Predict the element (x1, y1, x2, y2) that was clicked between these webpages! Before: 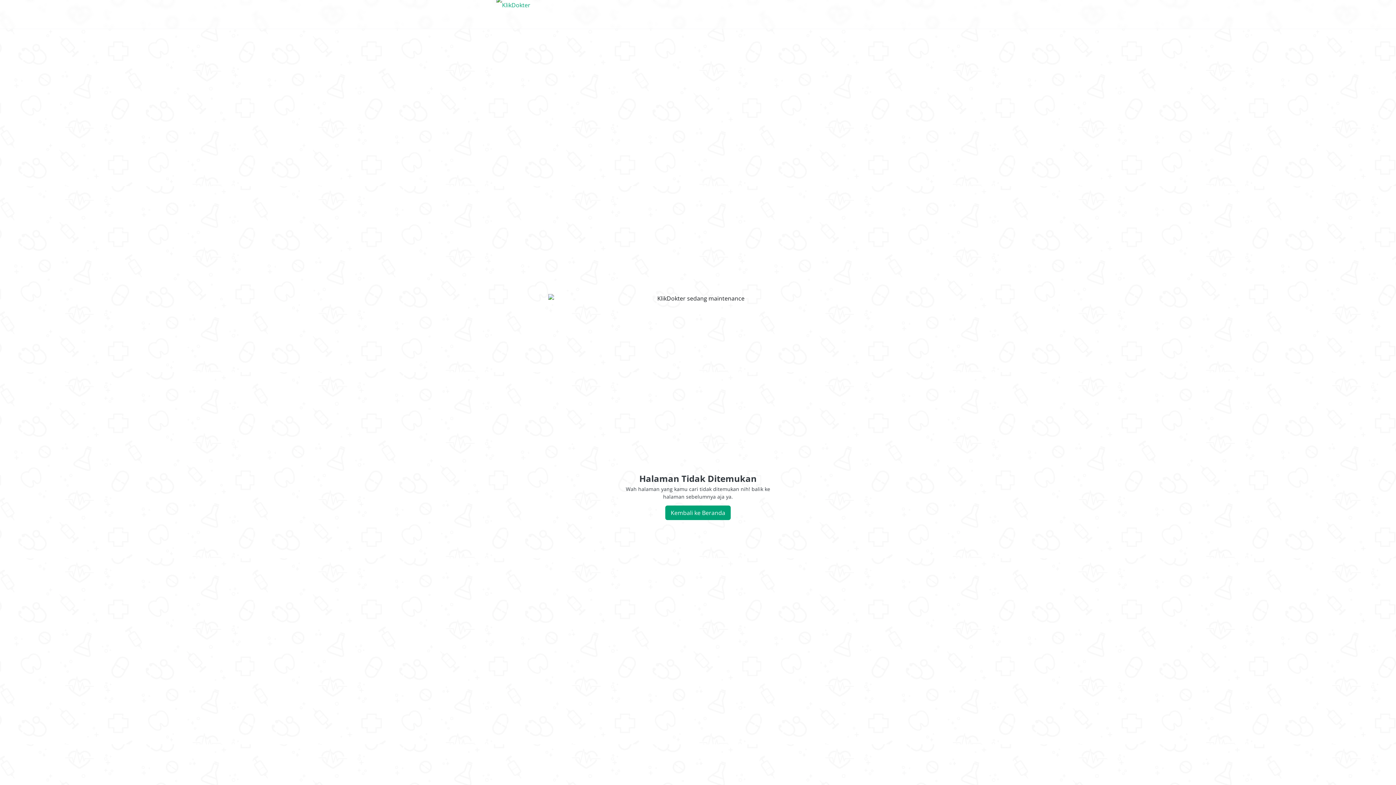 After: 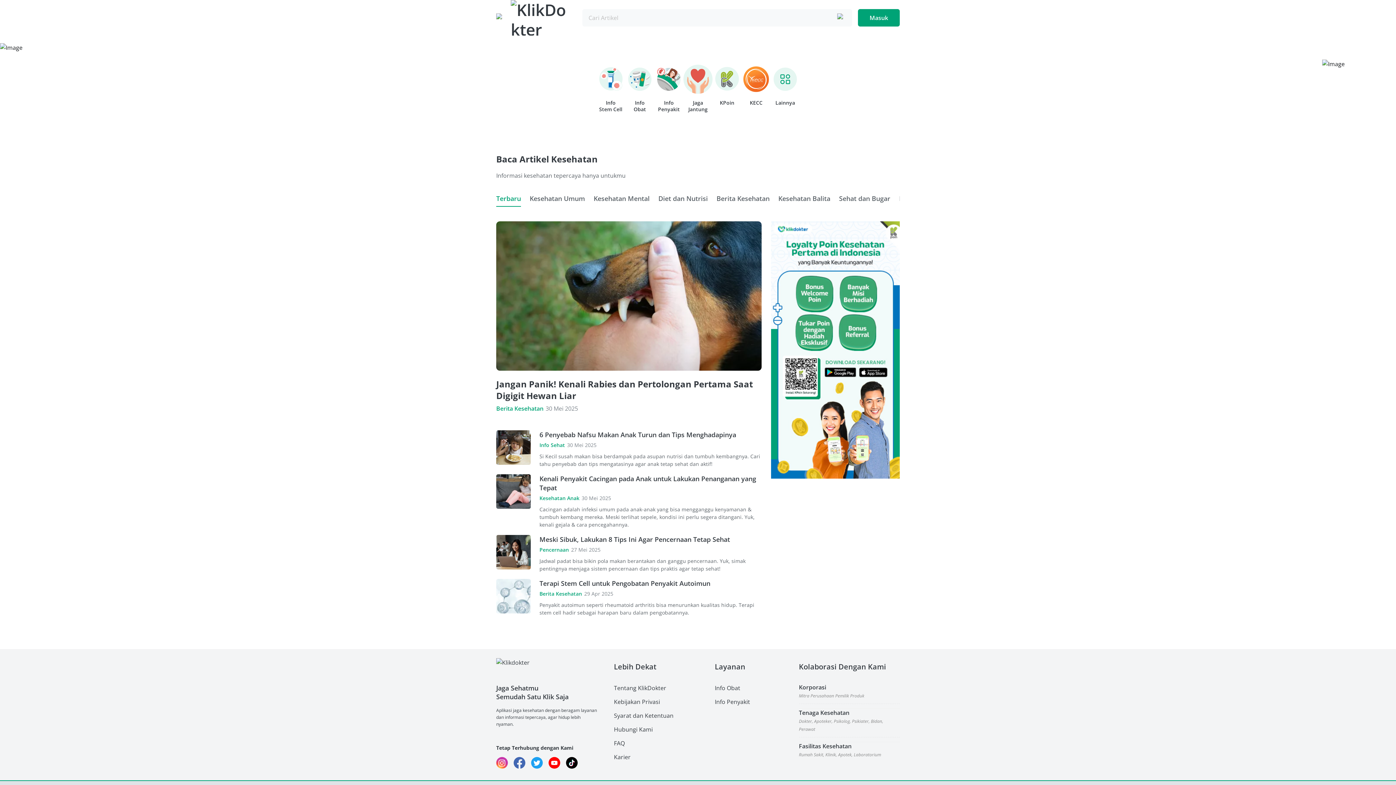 Action: bbox: (496, -3, 556, 32)